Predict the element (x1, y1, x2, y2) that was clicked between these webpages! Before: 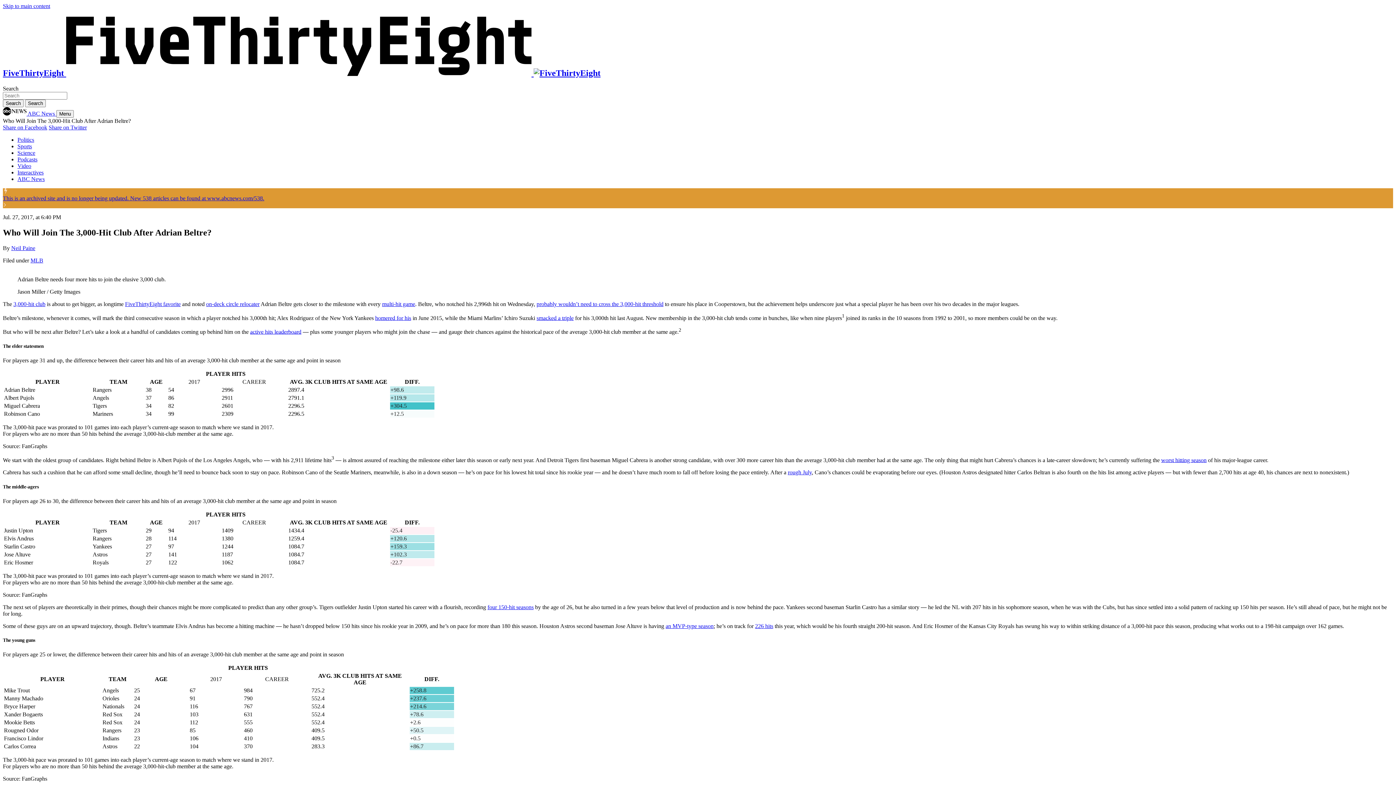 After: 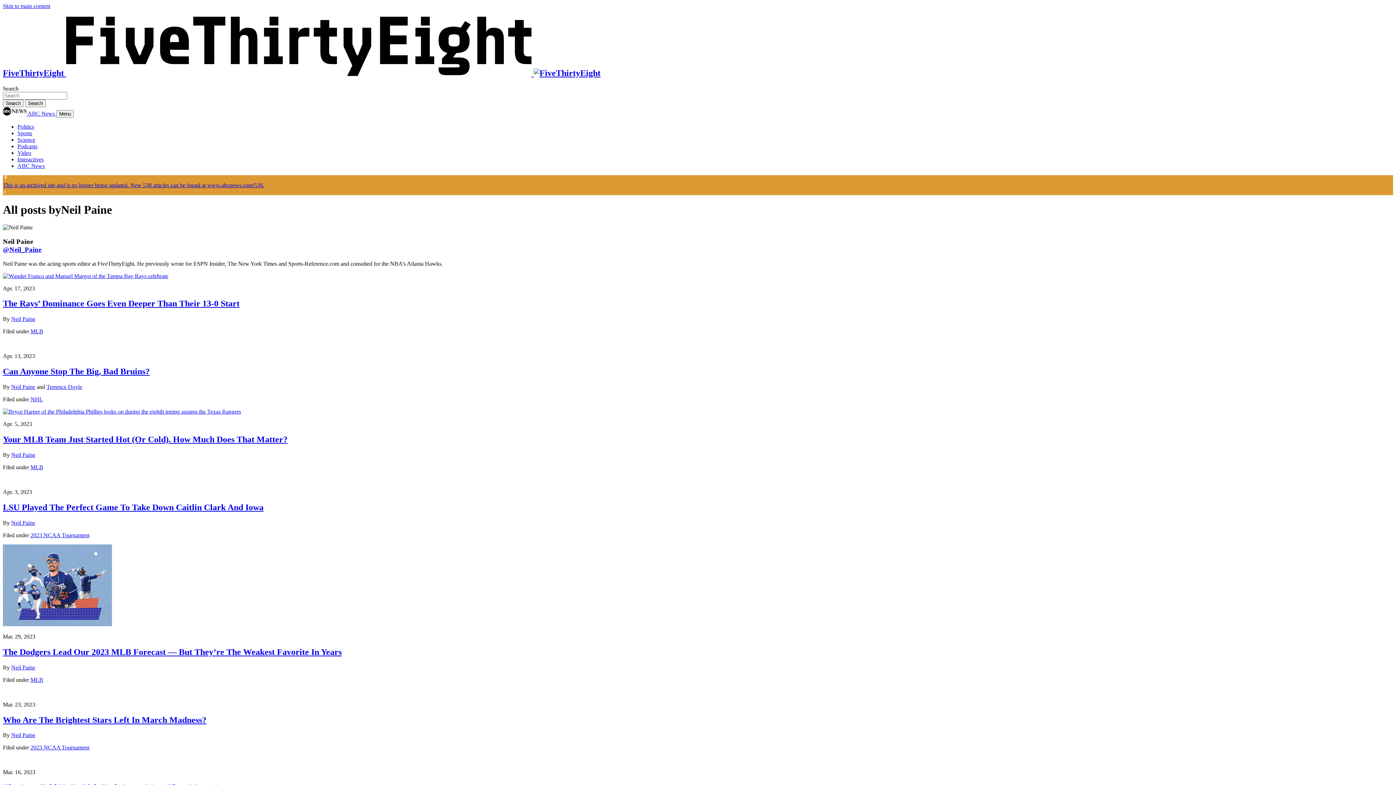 Action: bbox: (11, 245, 35, 251) label: Neil Paine